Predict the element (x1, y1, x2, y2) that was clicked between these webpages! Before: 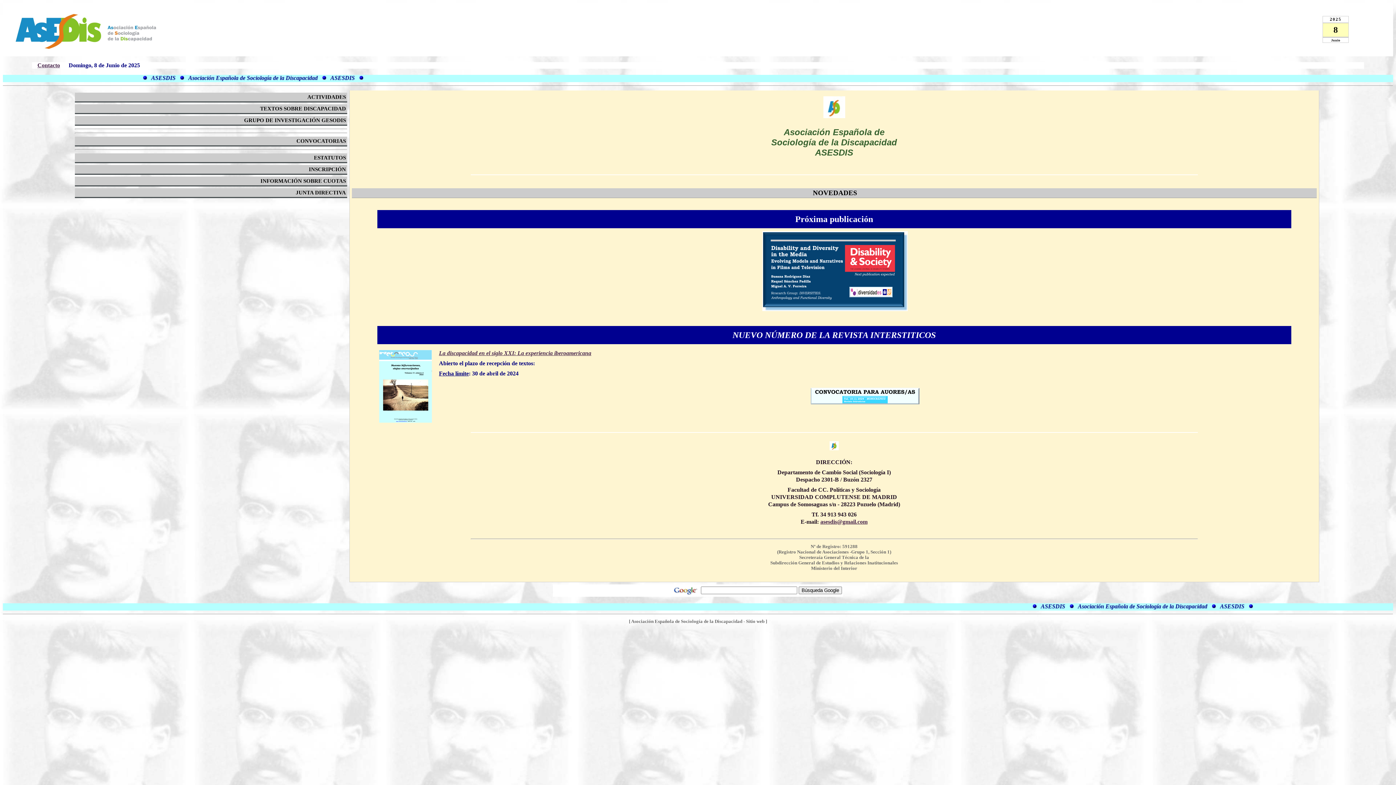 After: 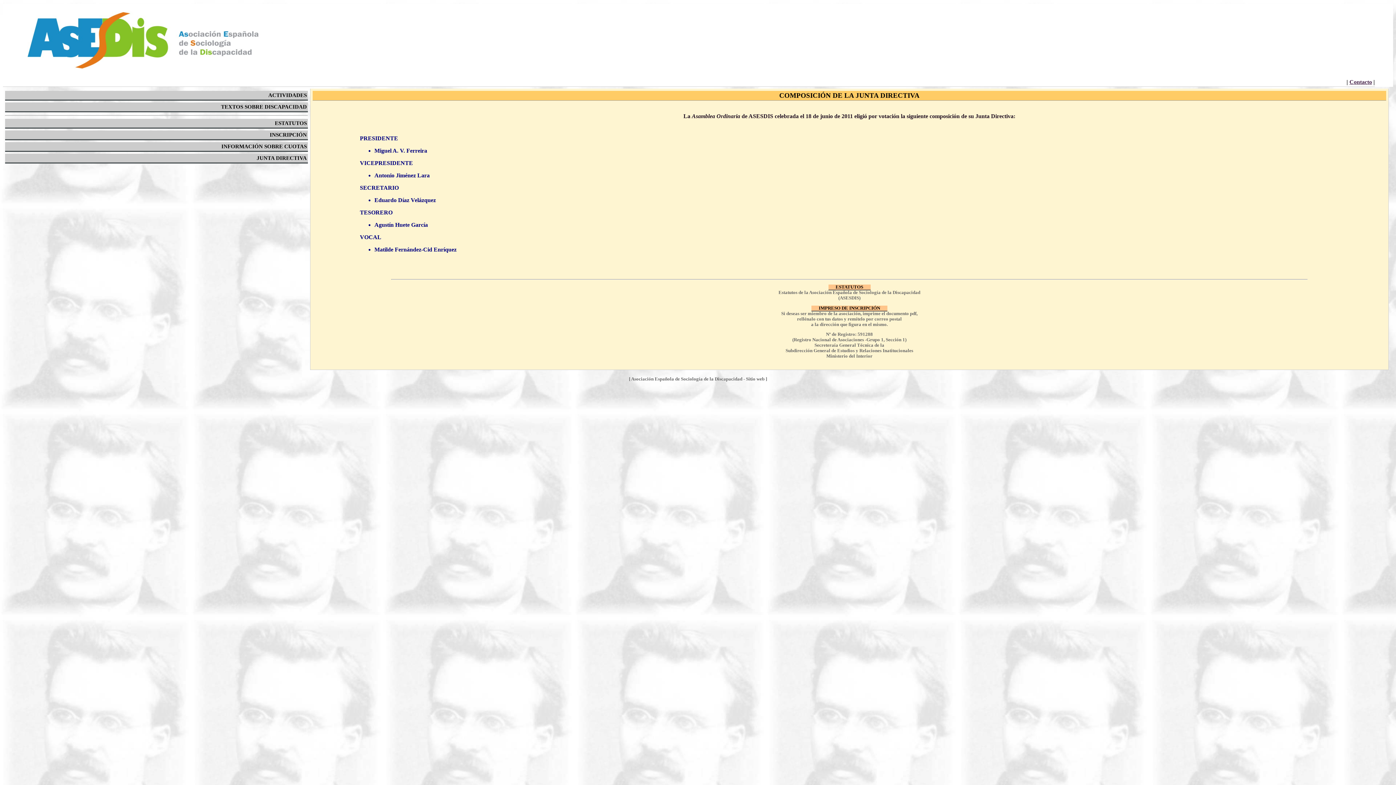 Action: label: JUNTA DIRECTIVA bbox: (74, 188, 347, 198)